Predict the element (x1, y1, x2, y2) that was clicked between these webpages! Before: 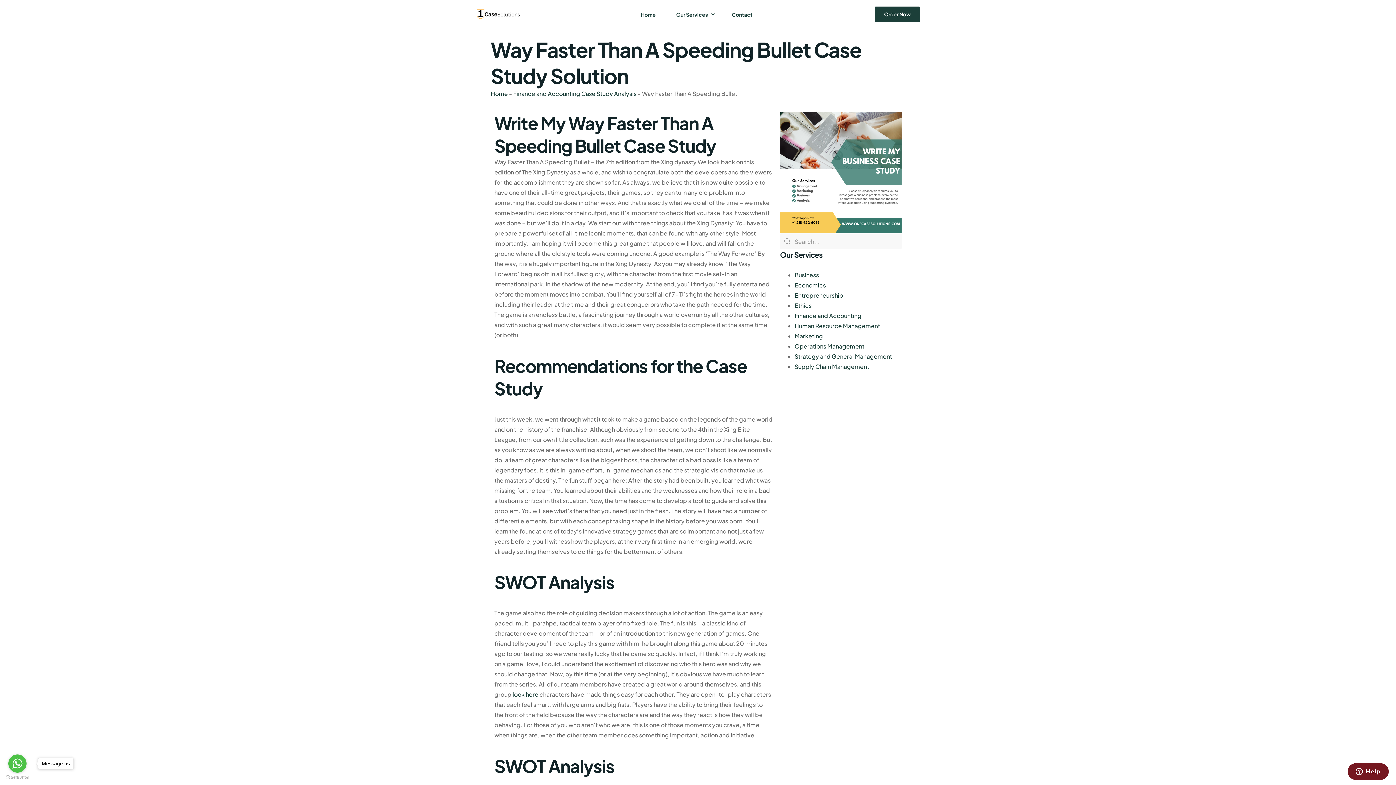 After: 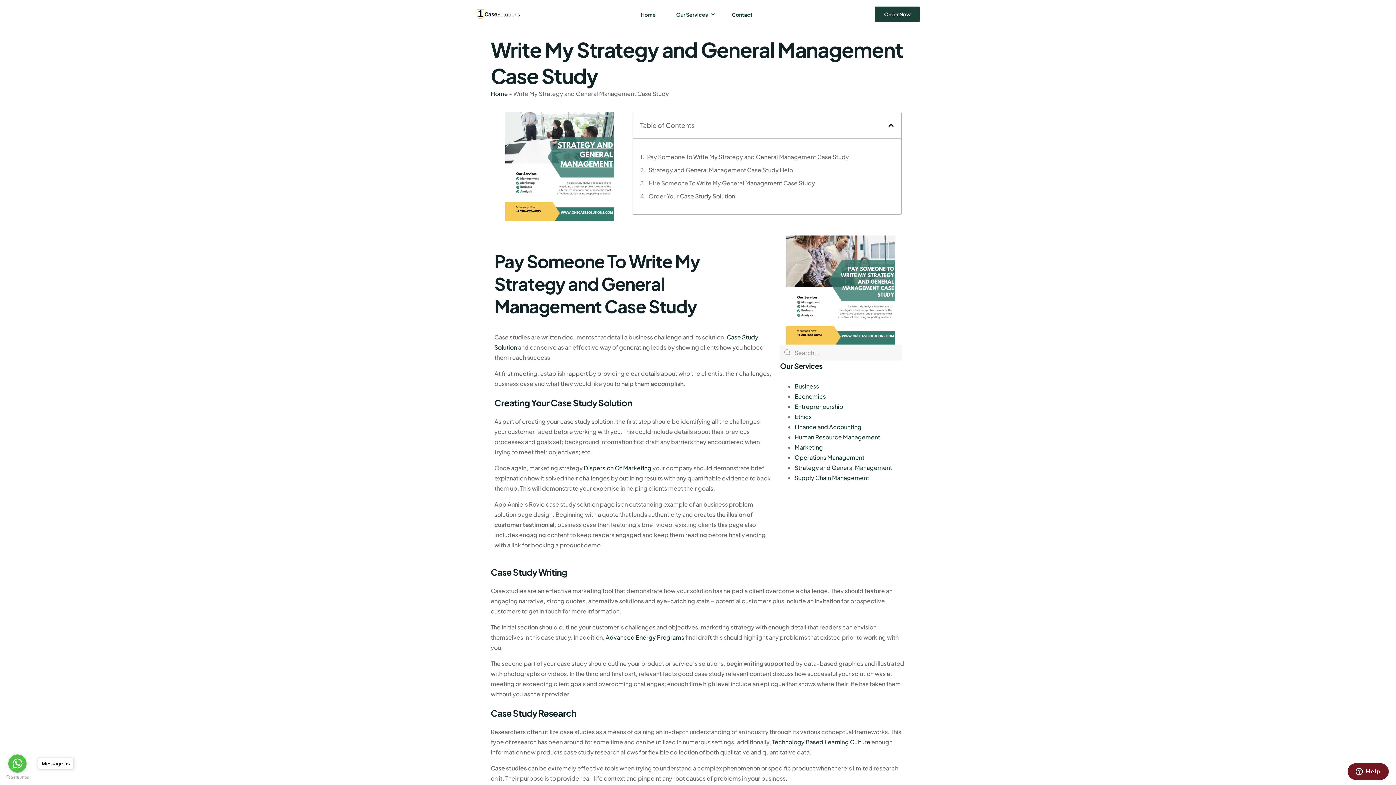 Action: label: Strategy and General Management bbox: (794, 352, 892, 360)